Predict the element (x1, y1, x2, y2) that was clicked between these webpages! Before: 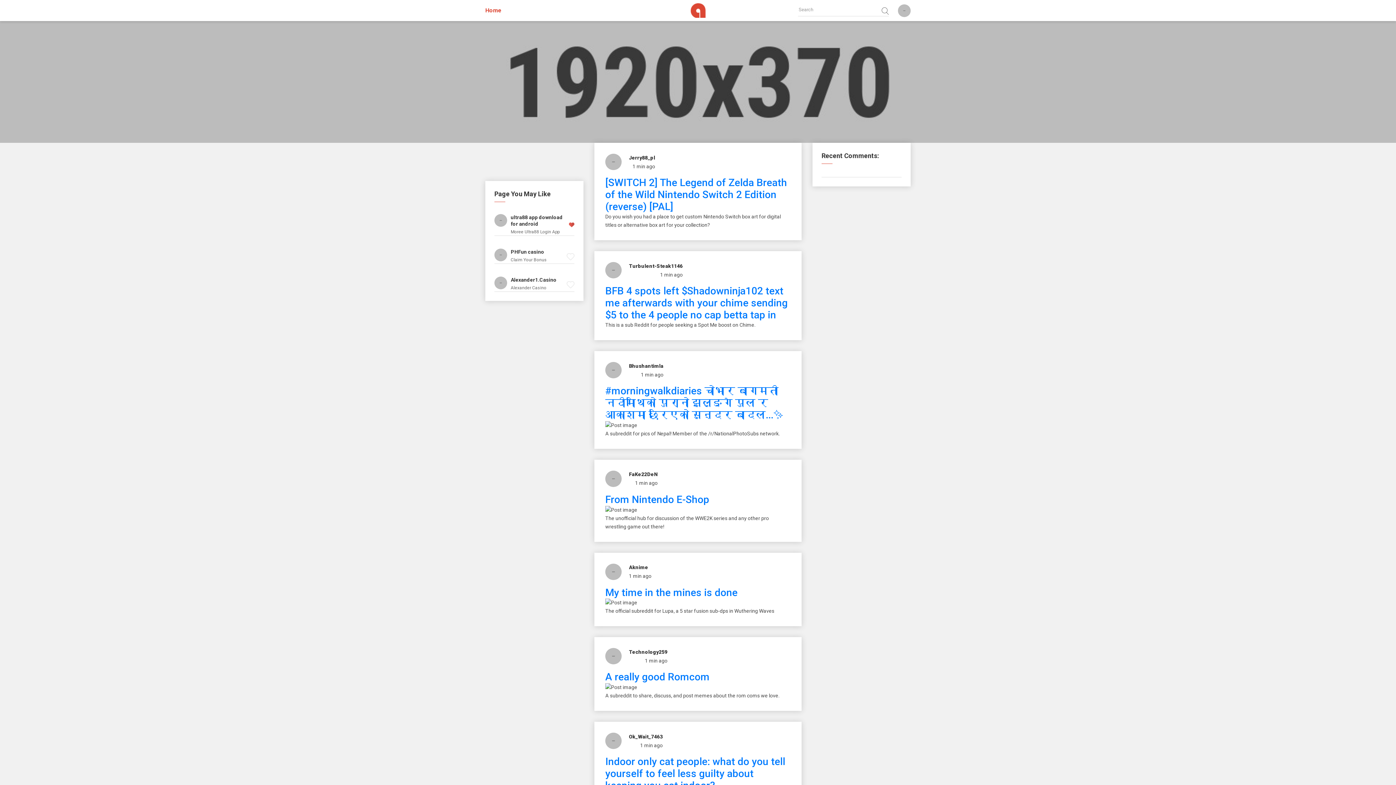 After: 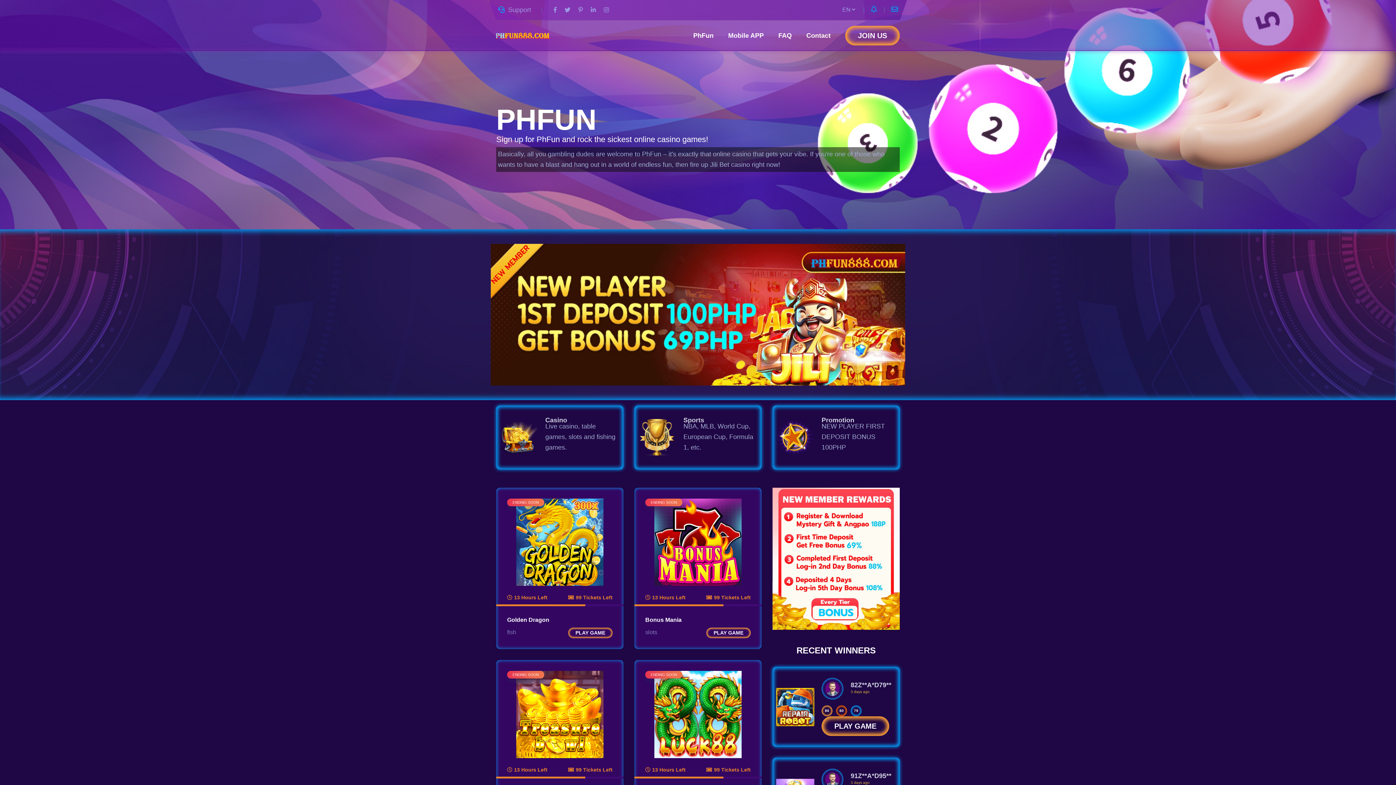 Action: label: PHFun casino bbox: (510, 249, 544, 254)